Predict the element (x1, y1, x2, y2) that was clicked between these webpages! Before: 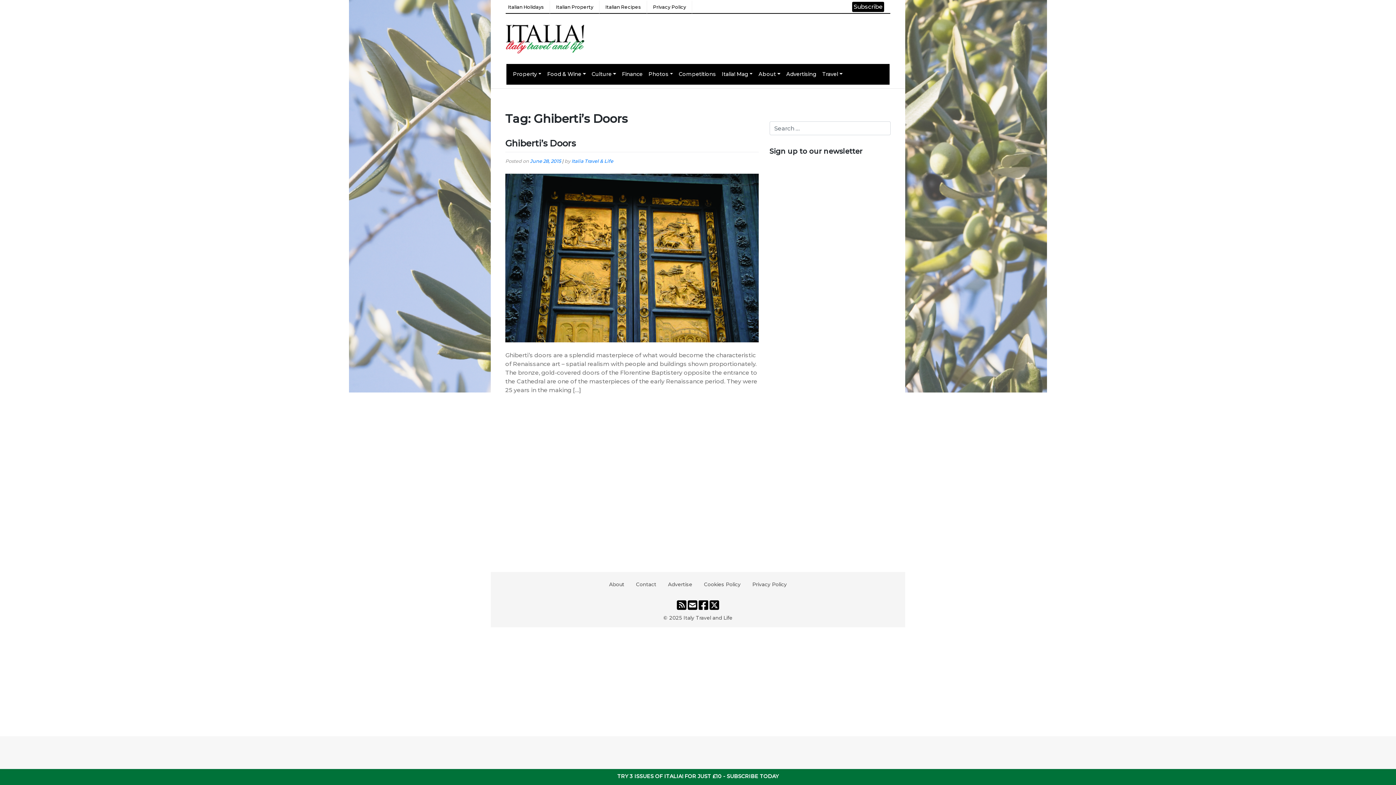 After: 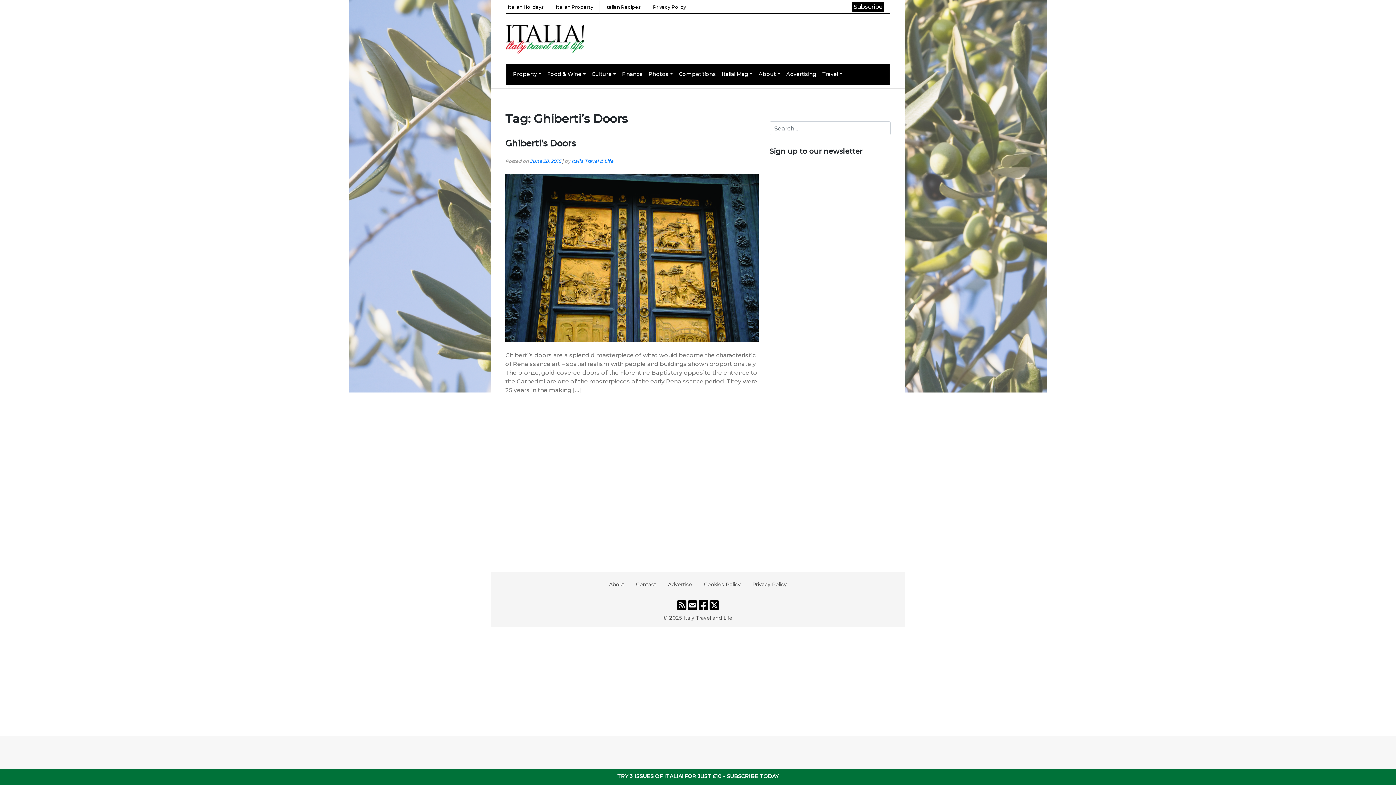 Action: bbox: (698, 578, 746, 591) label: Cookies Policy